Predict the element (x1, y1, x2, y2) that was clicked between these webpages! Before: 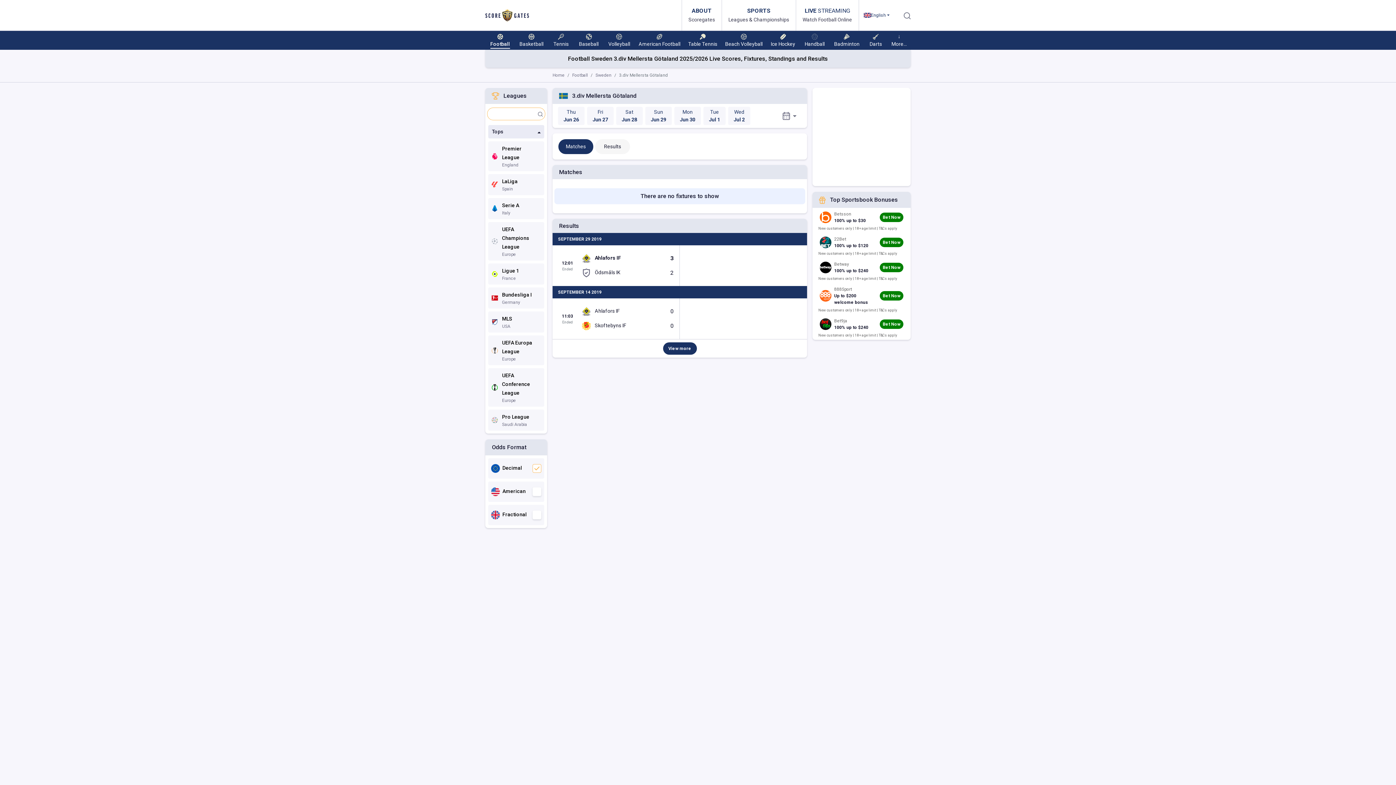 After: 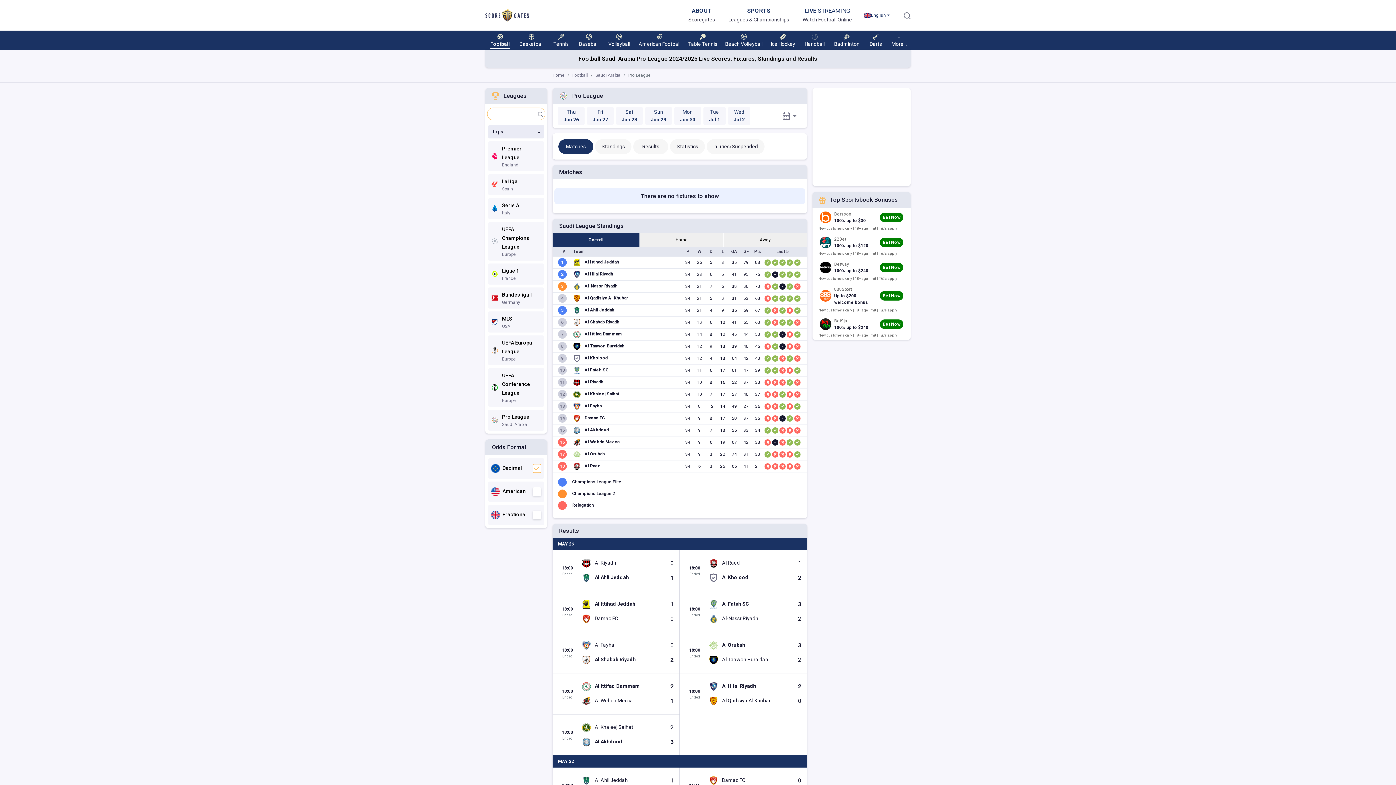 Action: bbox: (488, 409, 544, 430) label: Pro League
Saudi Arabia